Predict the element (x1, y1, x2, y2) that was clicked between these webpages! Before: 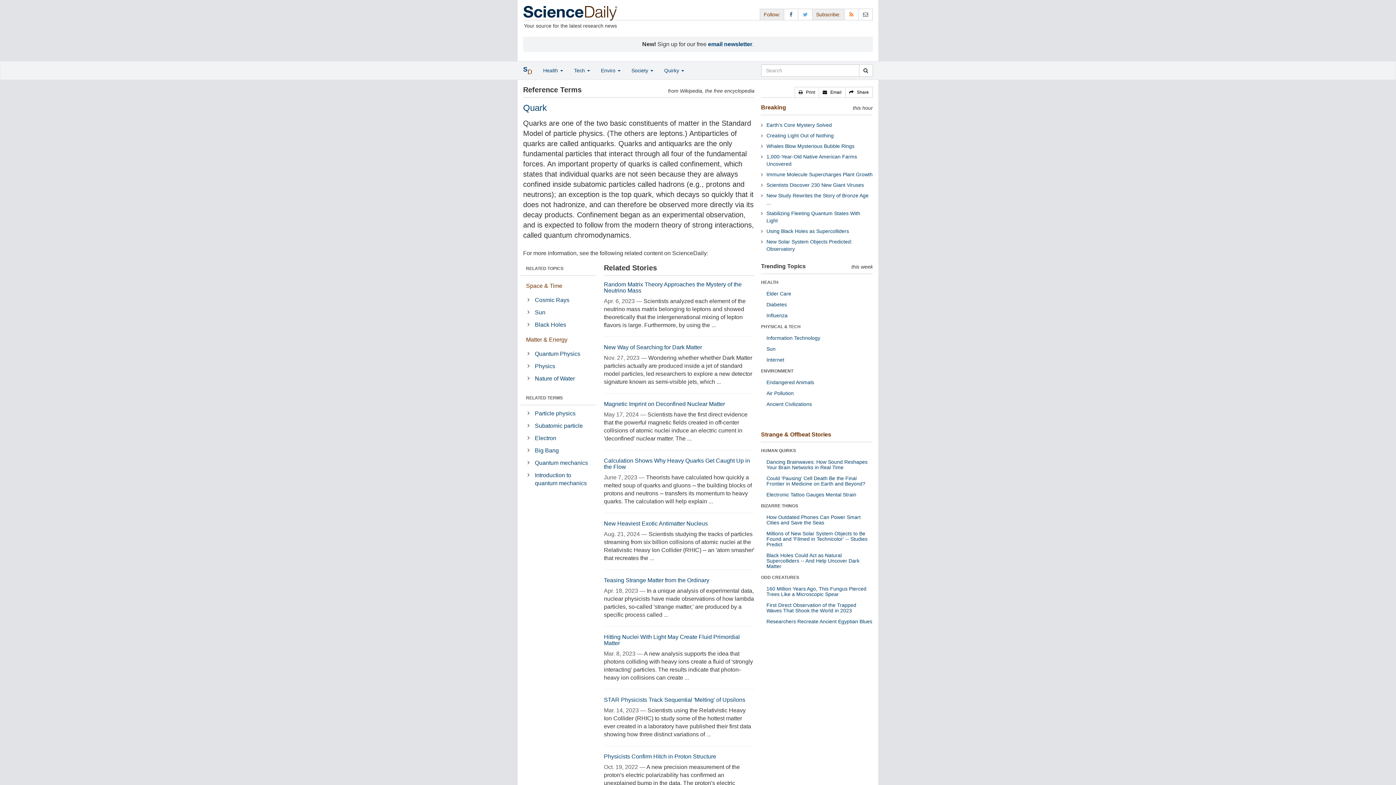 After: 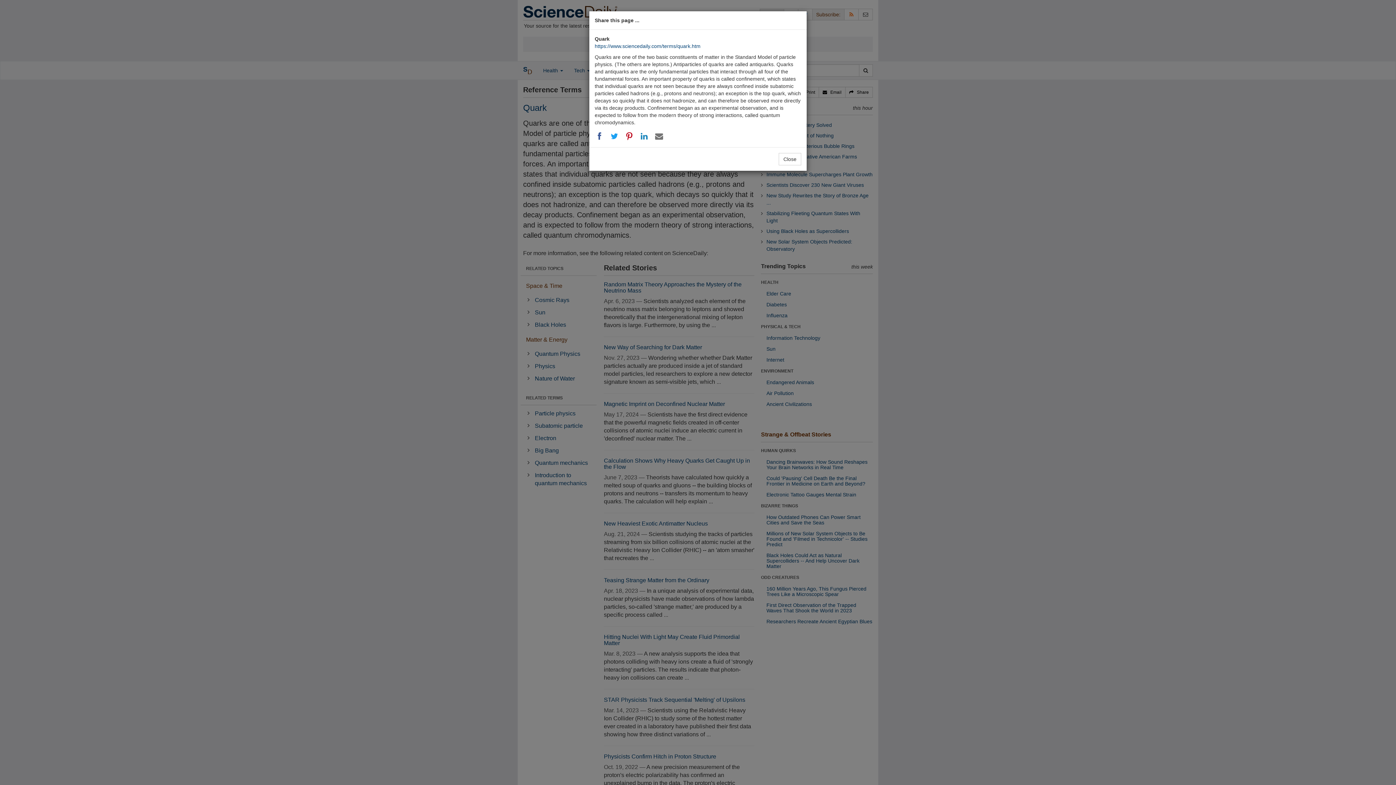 Action: label:    Share bbox: (845, 86, 873, 97)